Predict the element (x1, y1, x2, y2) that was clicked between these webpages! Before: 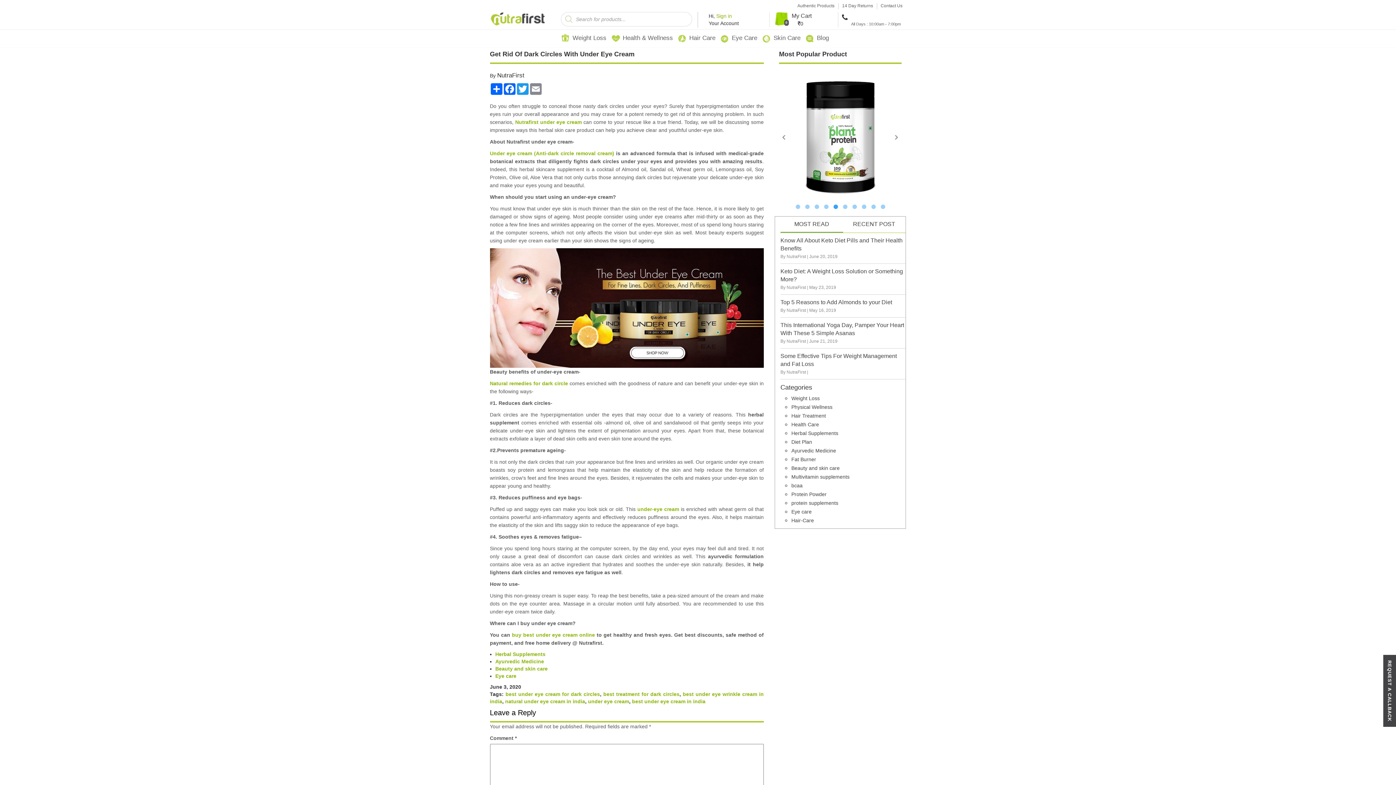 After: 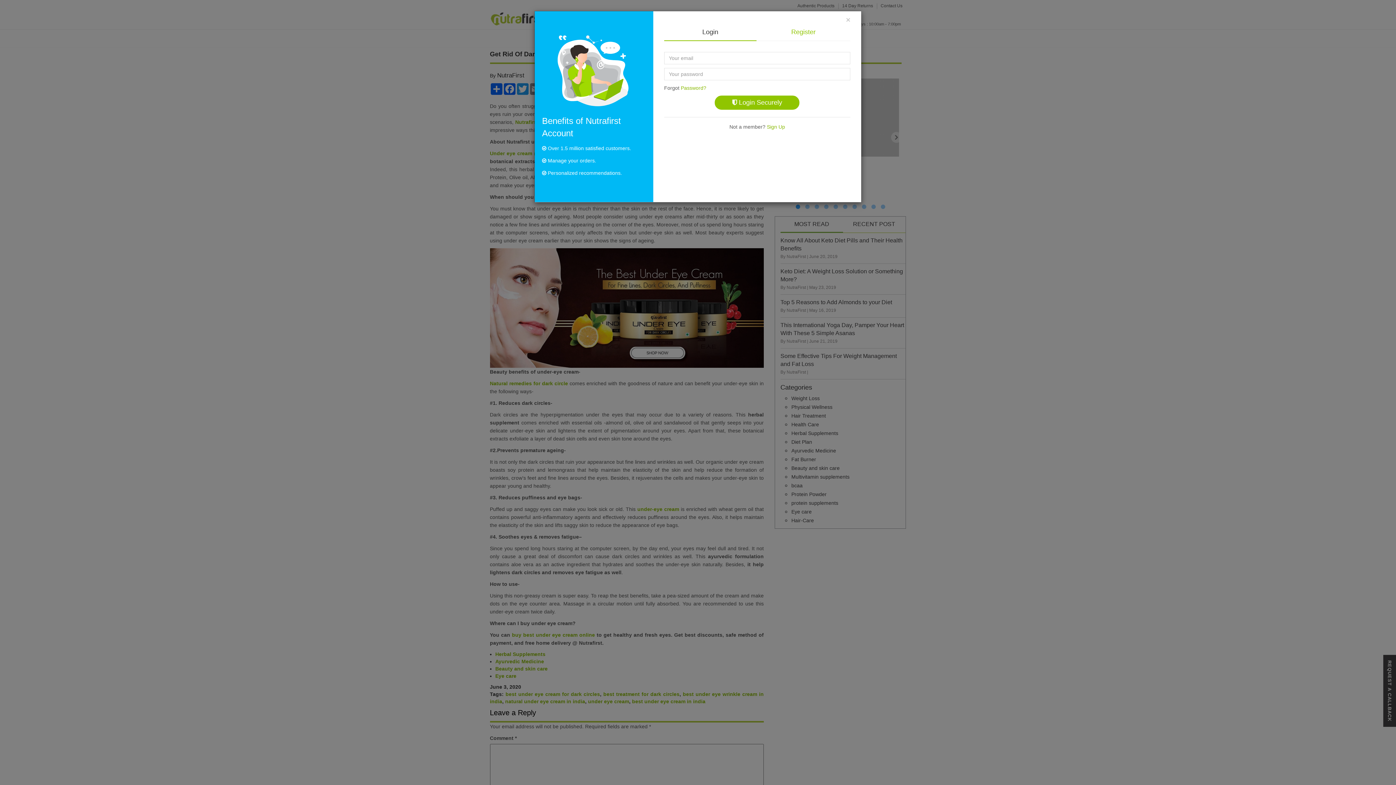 Action: bbox: (716, 13, 732, 18) label: Sign in